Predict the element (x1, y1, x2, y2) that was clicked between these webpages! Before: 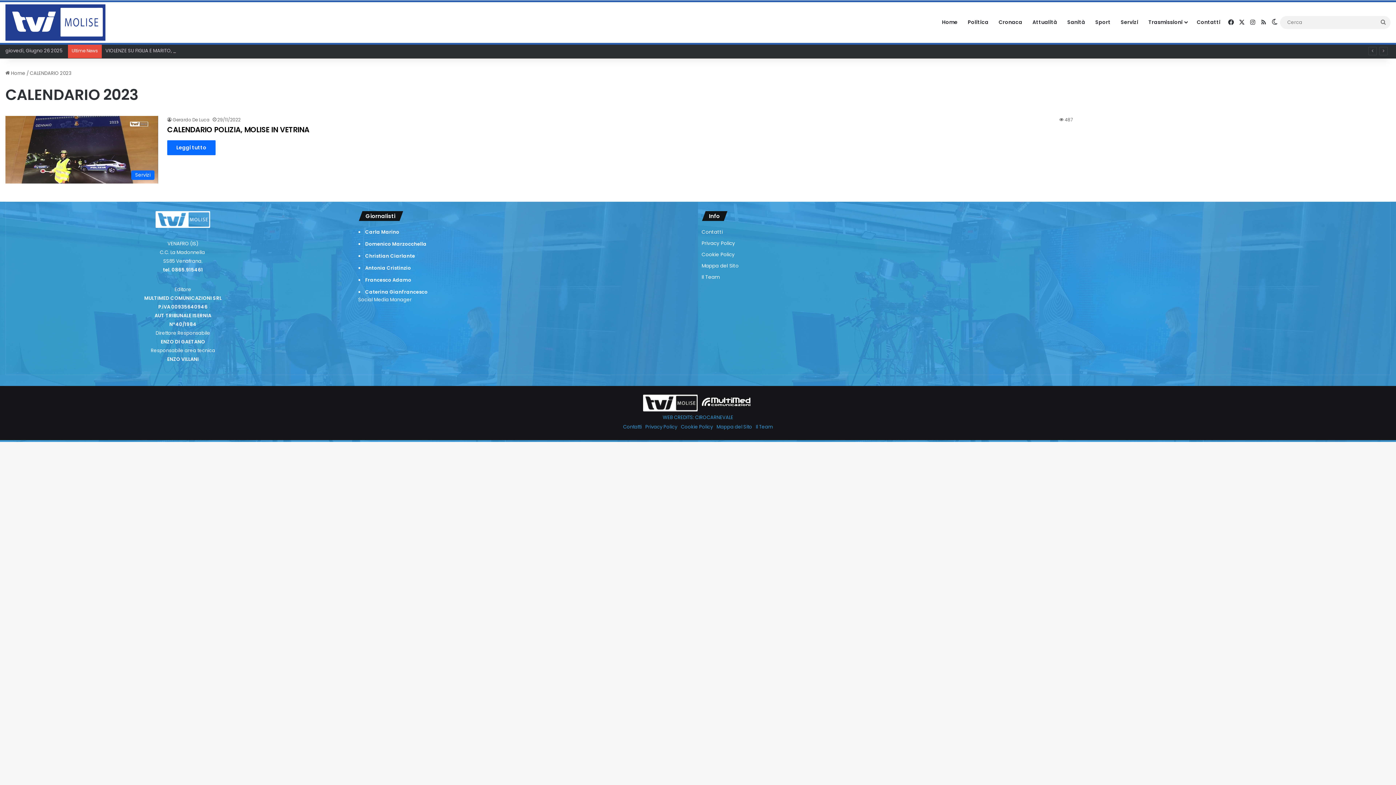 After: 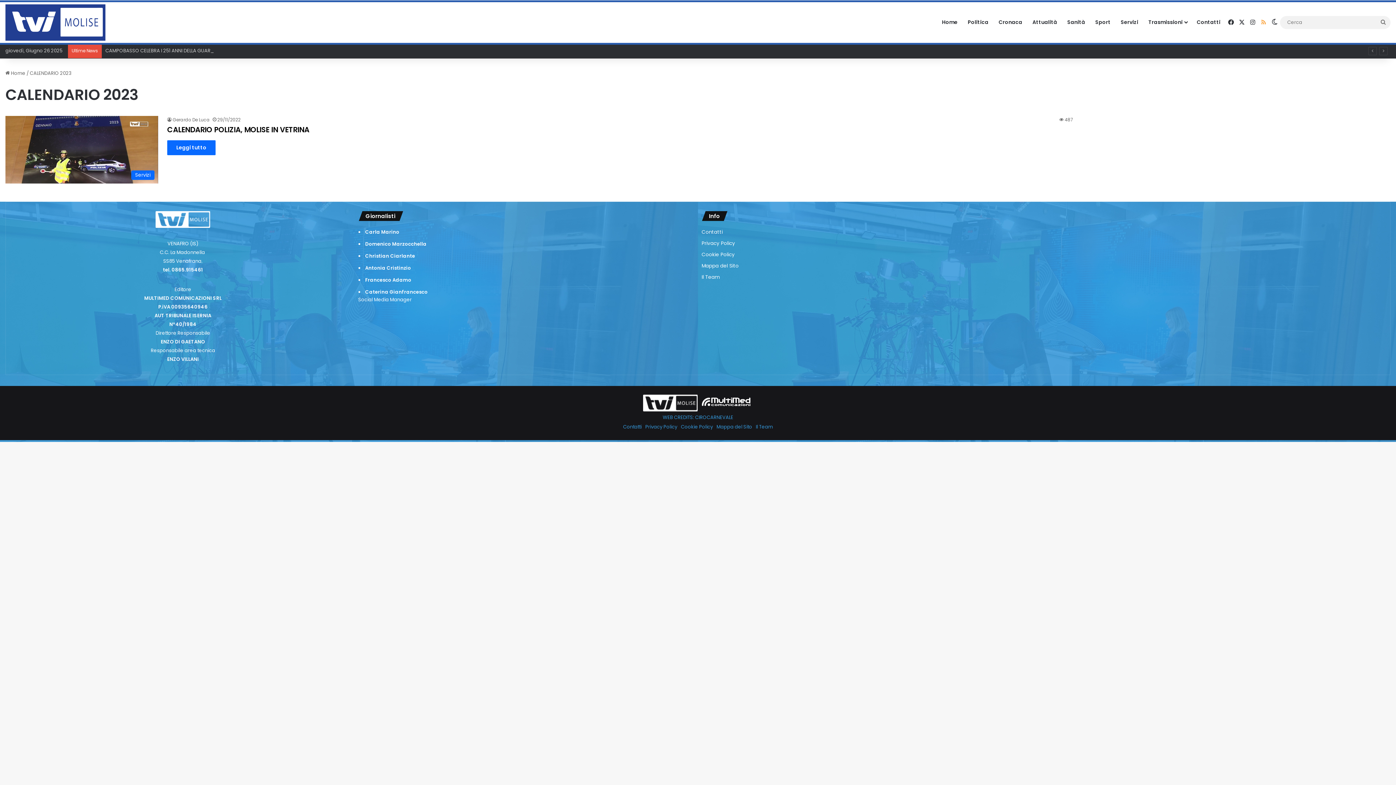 Action: label: RSS bbox: (1258, 2, 1269, 42)